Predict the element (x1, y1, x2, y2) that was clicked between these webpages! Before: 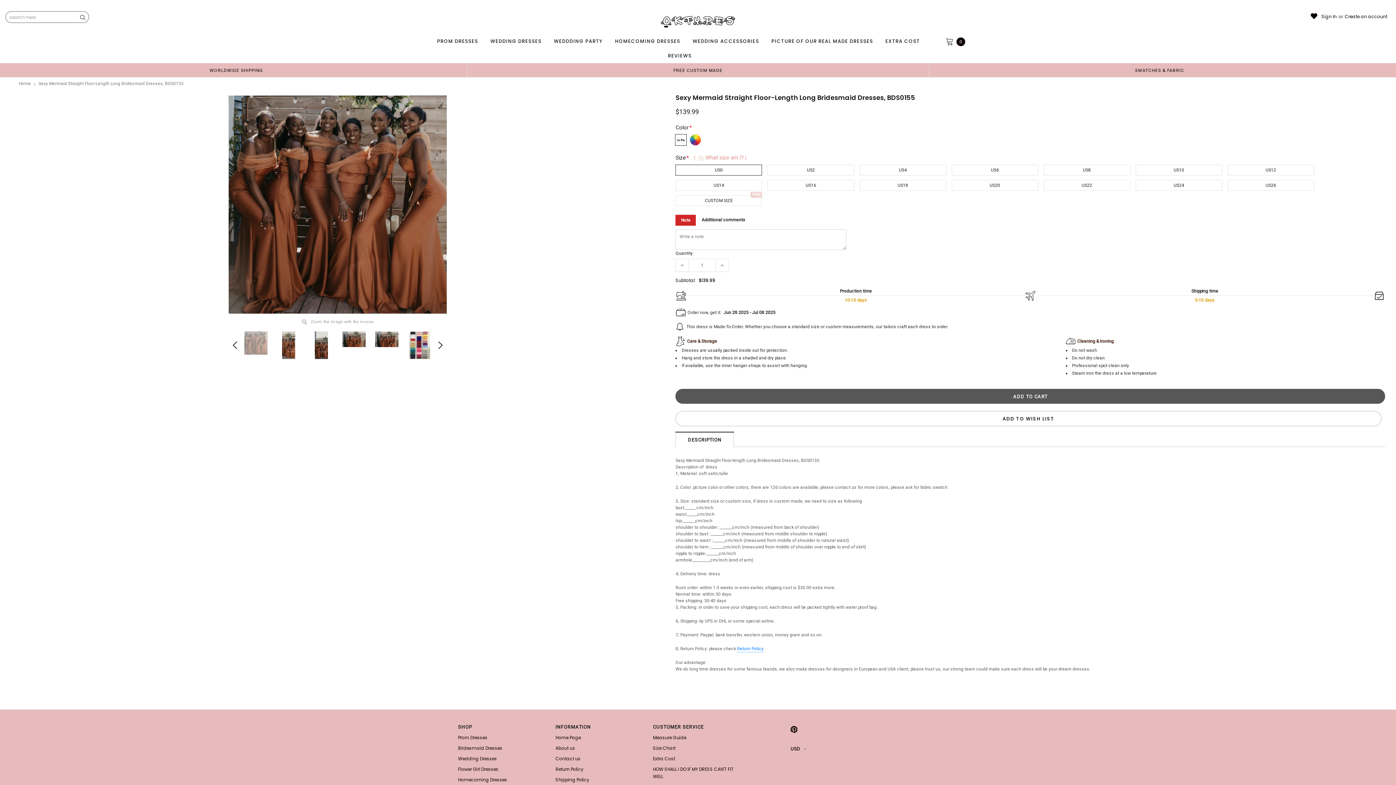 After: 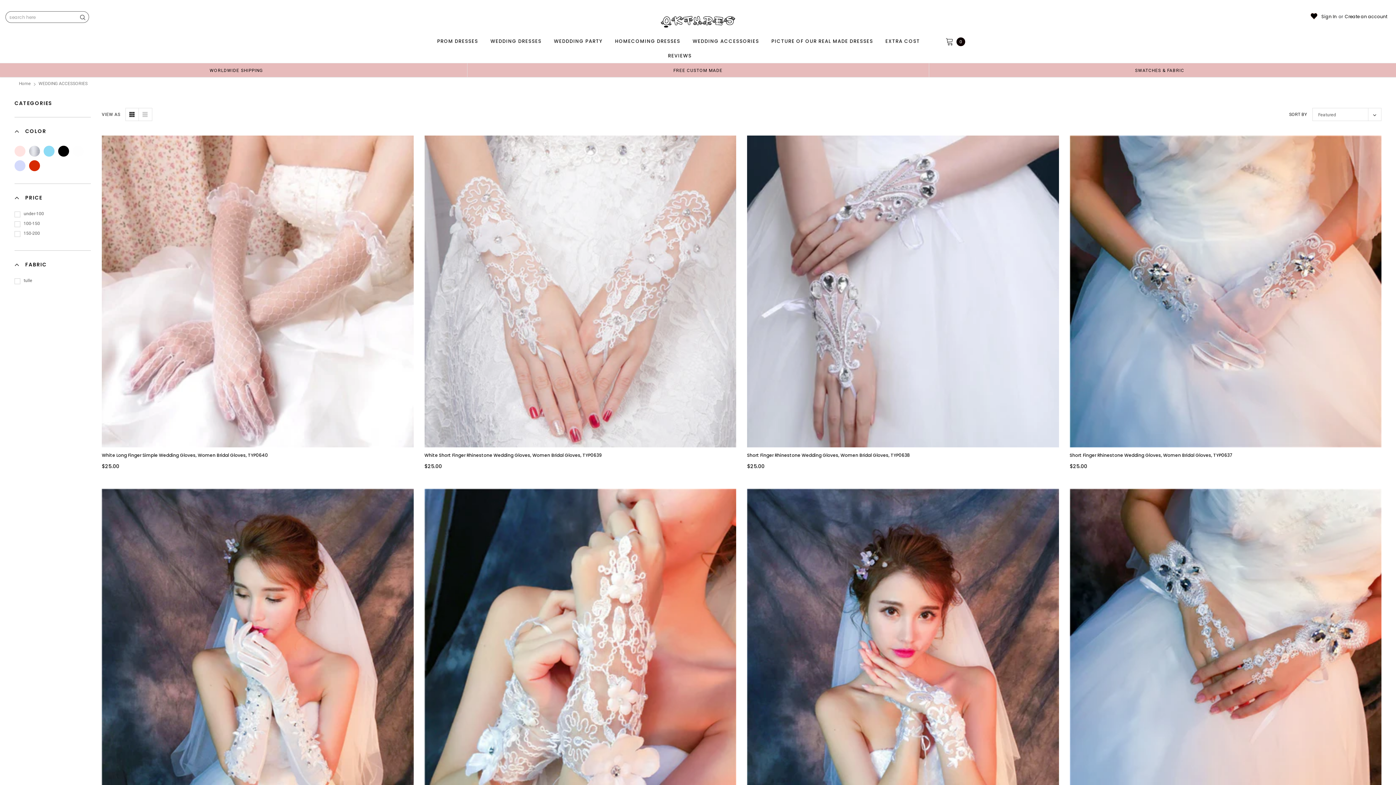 Action: label: WEDDING ACCESSORIES bbox: (690, 34, 761, 48)